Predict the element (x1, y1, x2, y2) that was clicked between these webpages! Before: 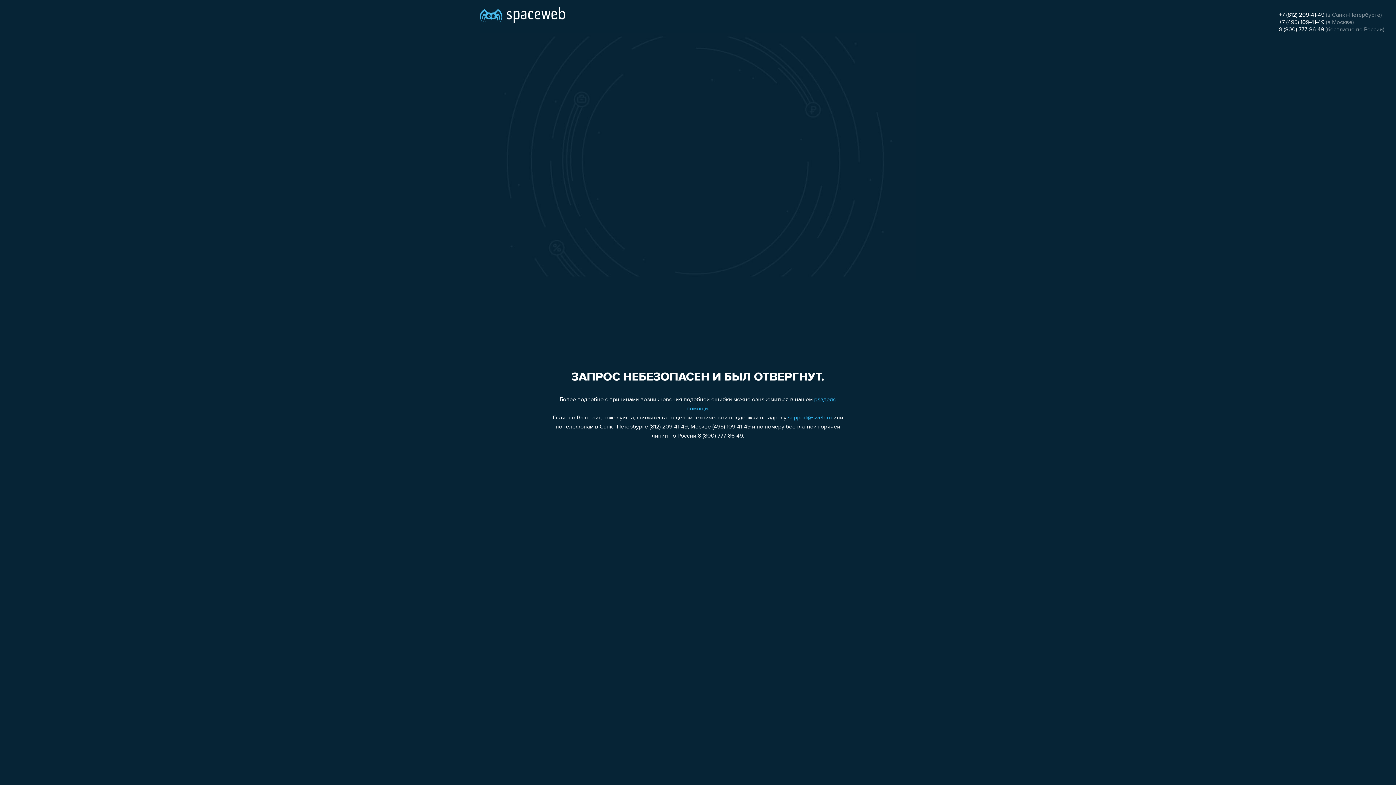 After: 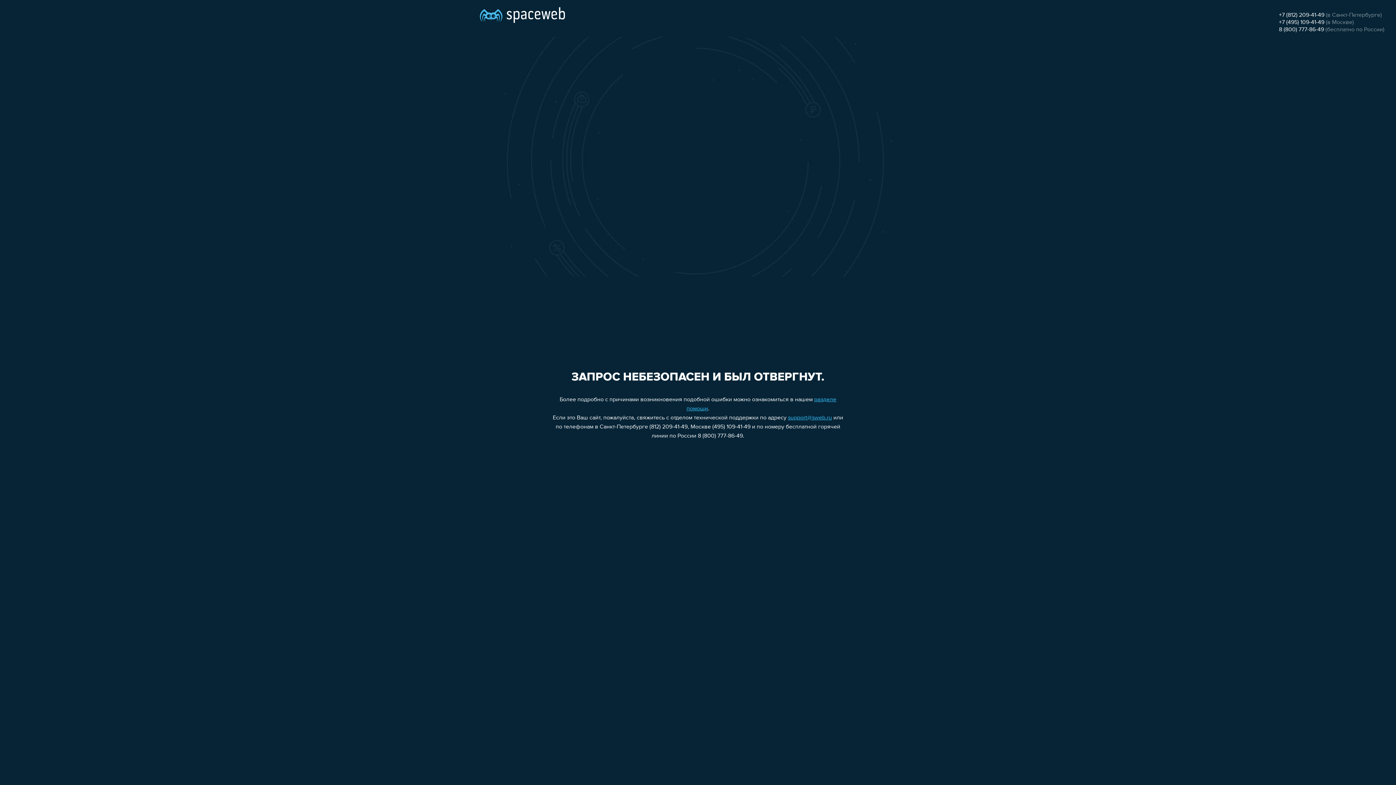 Action: label: support@sweb.ru bbox: (788, 415, 832, 421)